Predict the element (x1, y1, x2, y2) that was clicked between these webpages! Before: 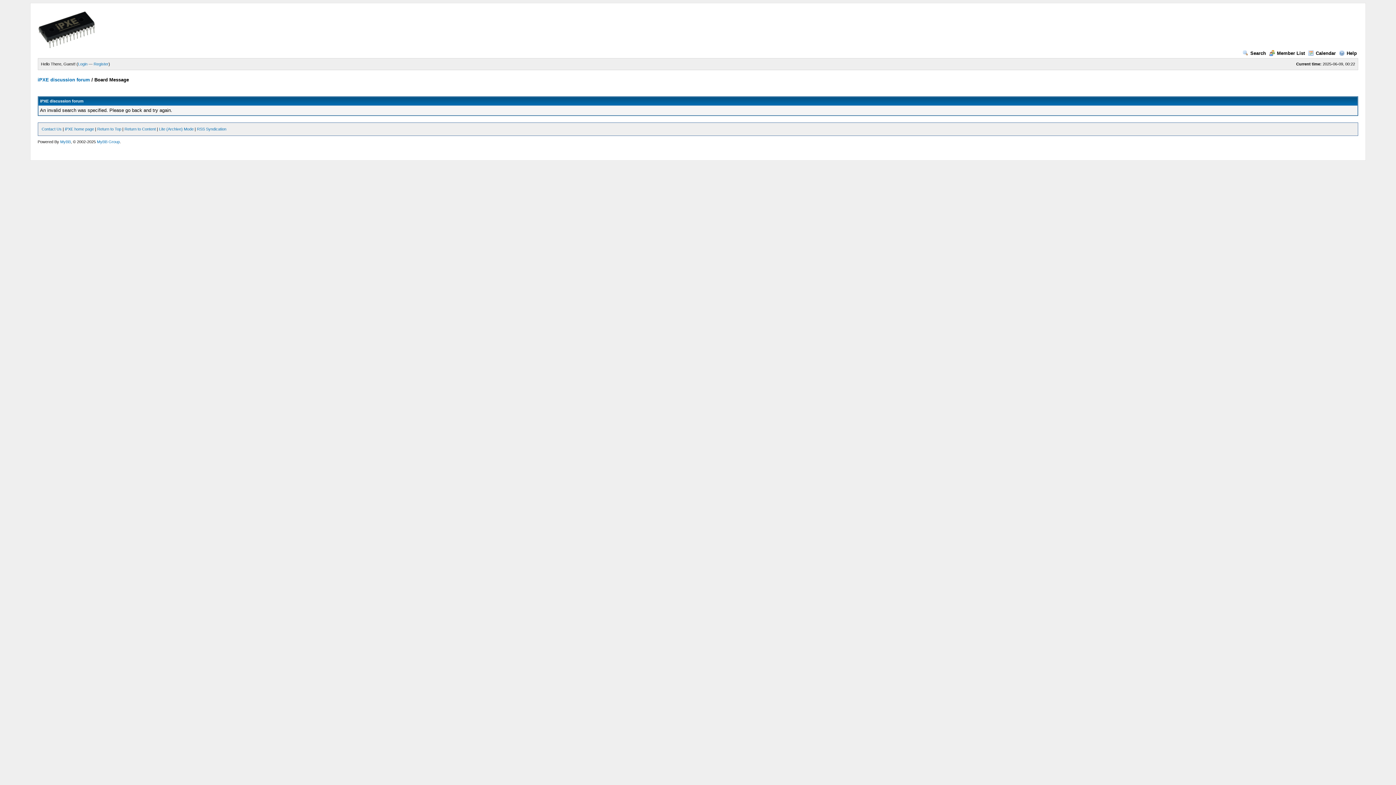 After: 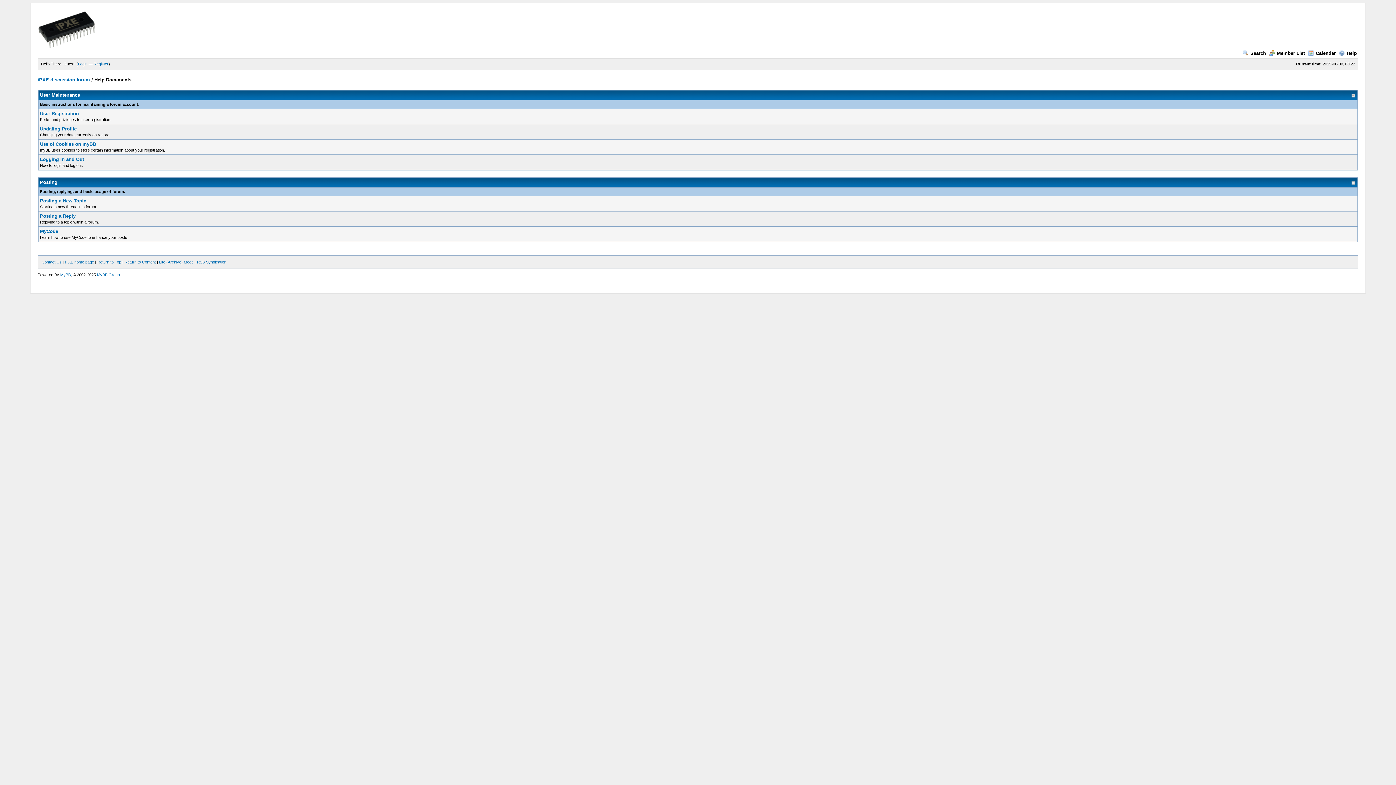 Action: bbox: (1339, 50, 1357, 56) label: Help